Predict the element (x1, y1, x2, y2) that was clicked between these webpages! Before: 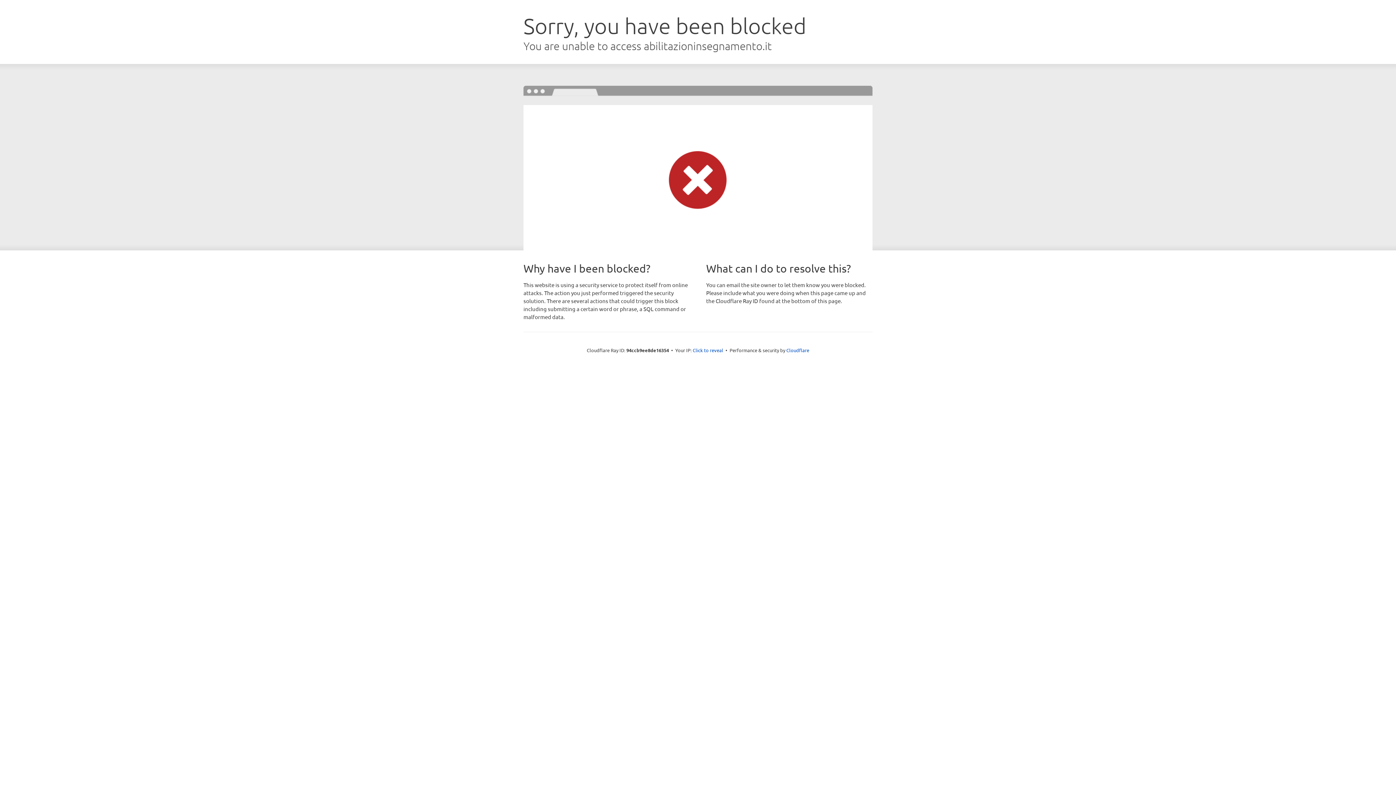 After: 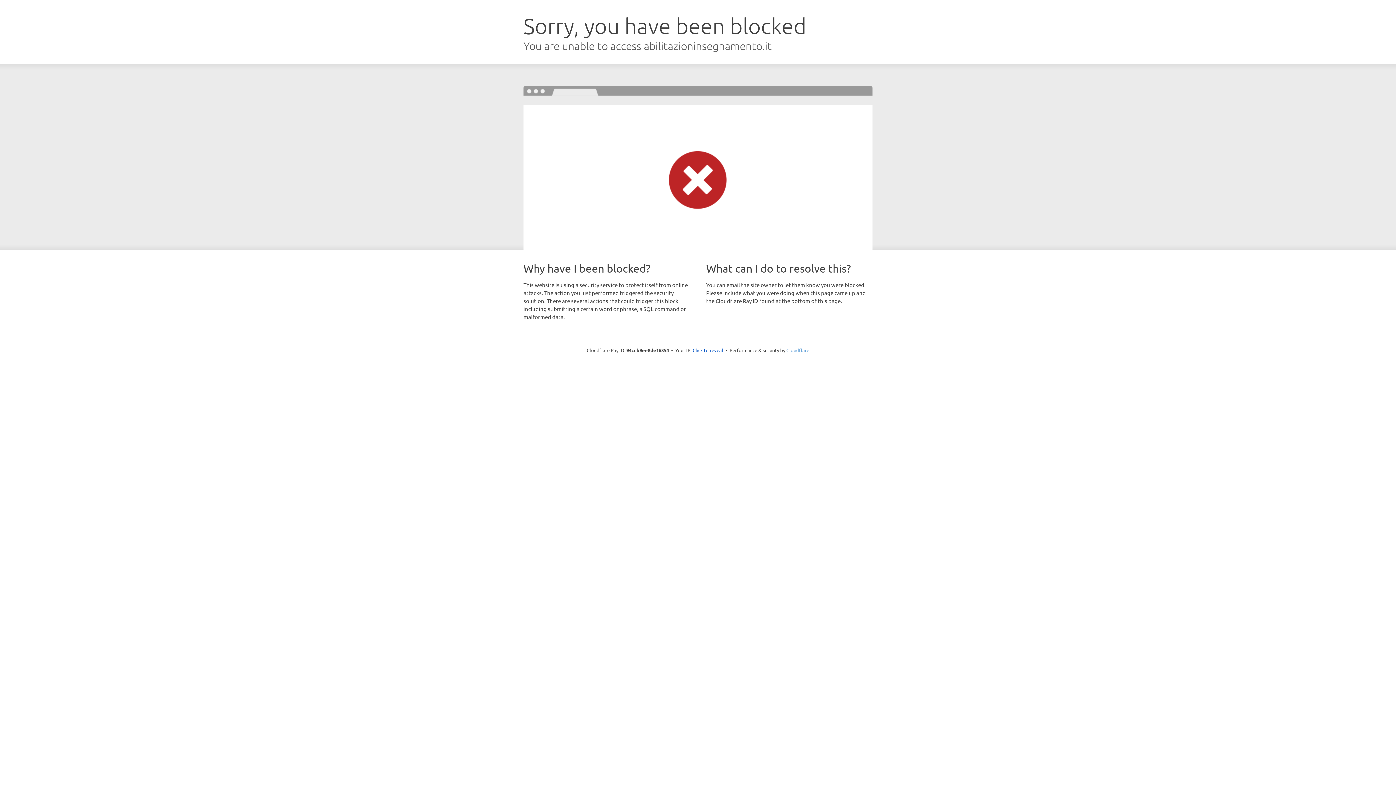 Action: bbox: (786, 347, 809, 353) label: Cloudflare